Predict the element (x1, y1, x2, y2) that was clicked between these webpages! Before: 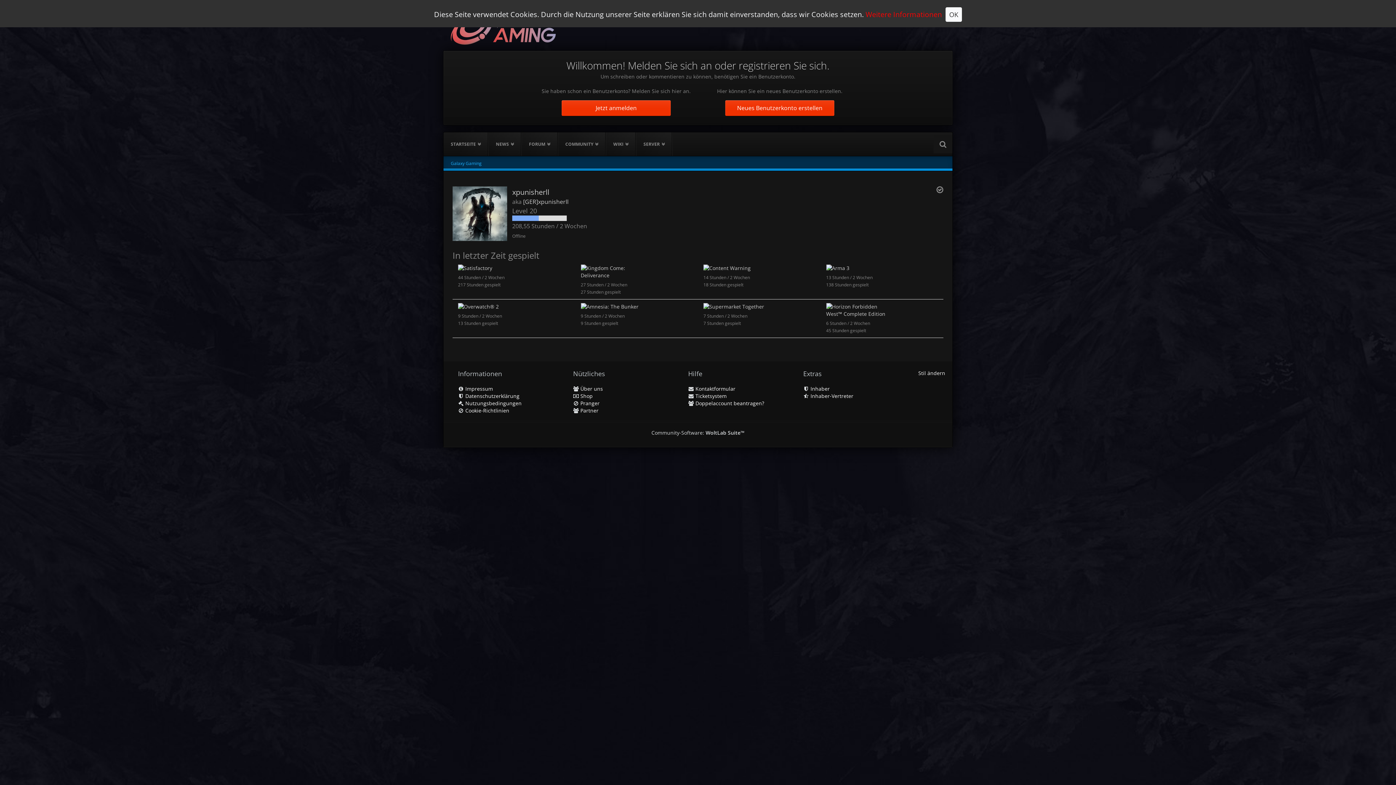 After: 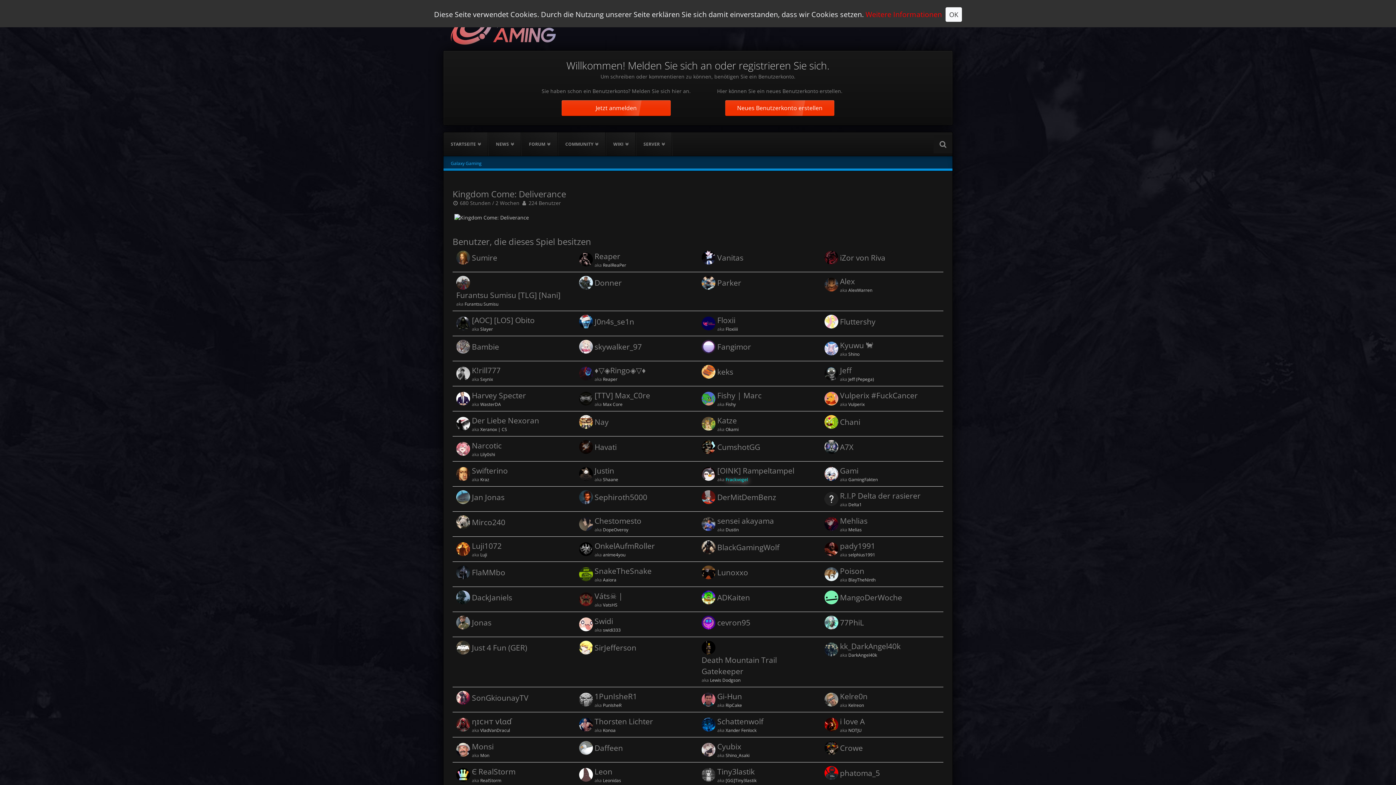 Action: bbox: (579, 268, 648, 275)